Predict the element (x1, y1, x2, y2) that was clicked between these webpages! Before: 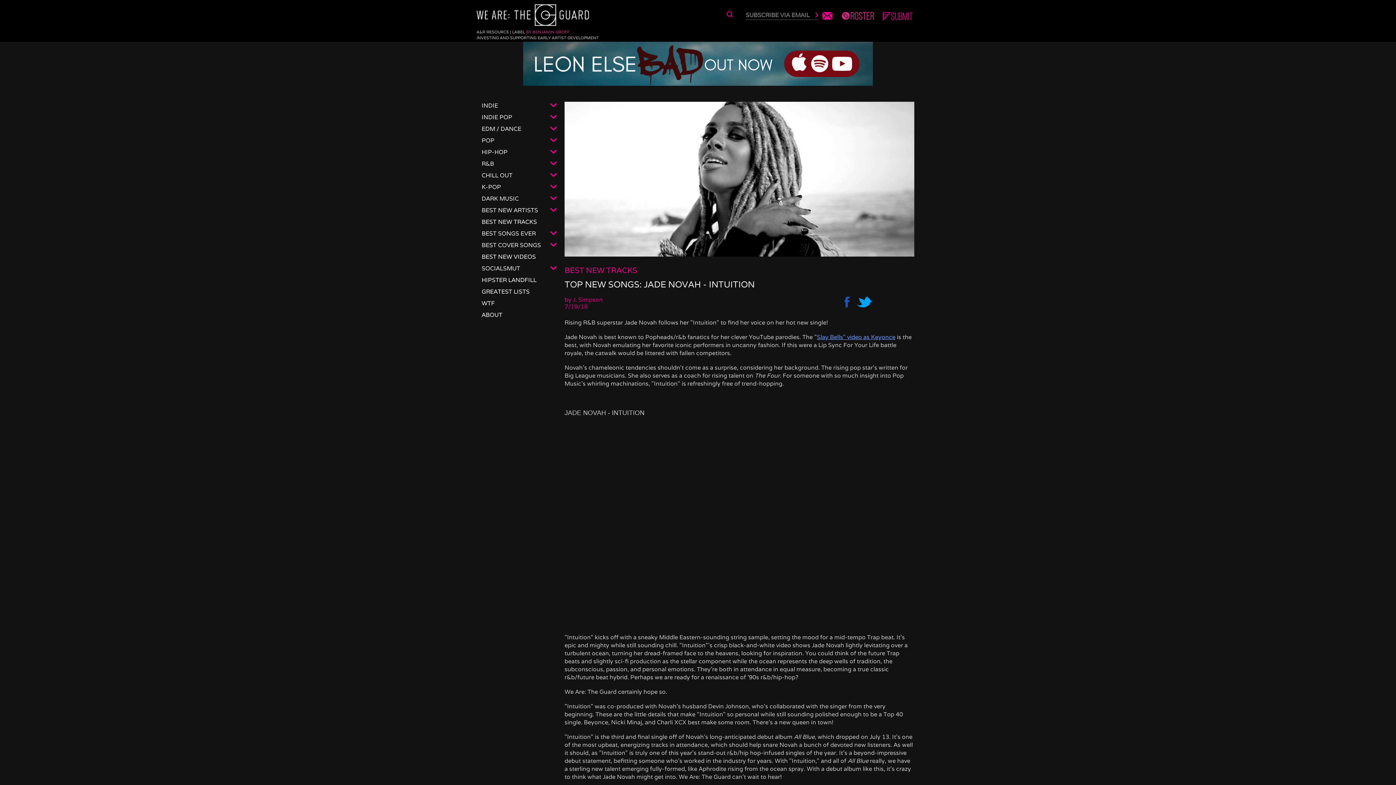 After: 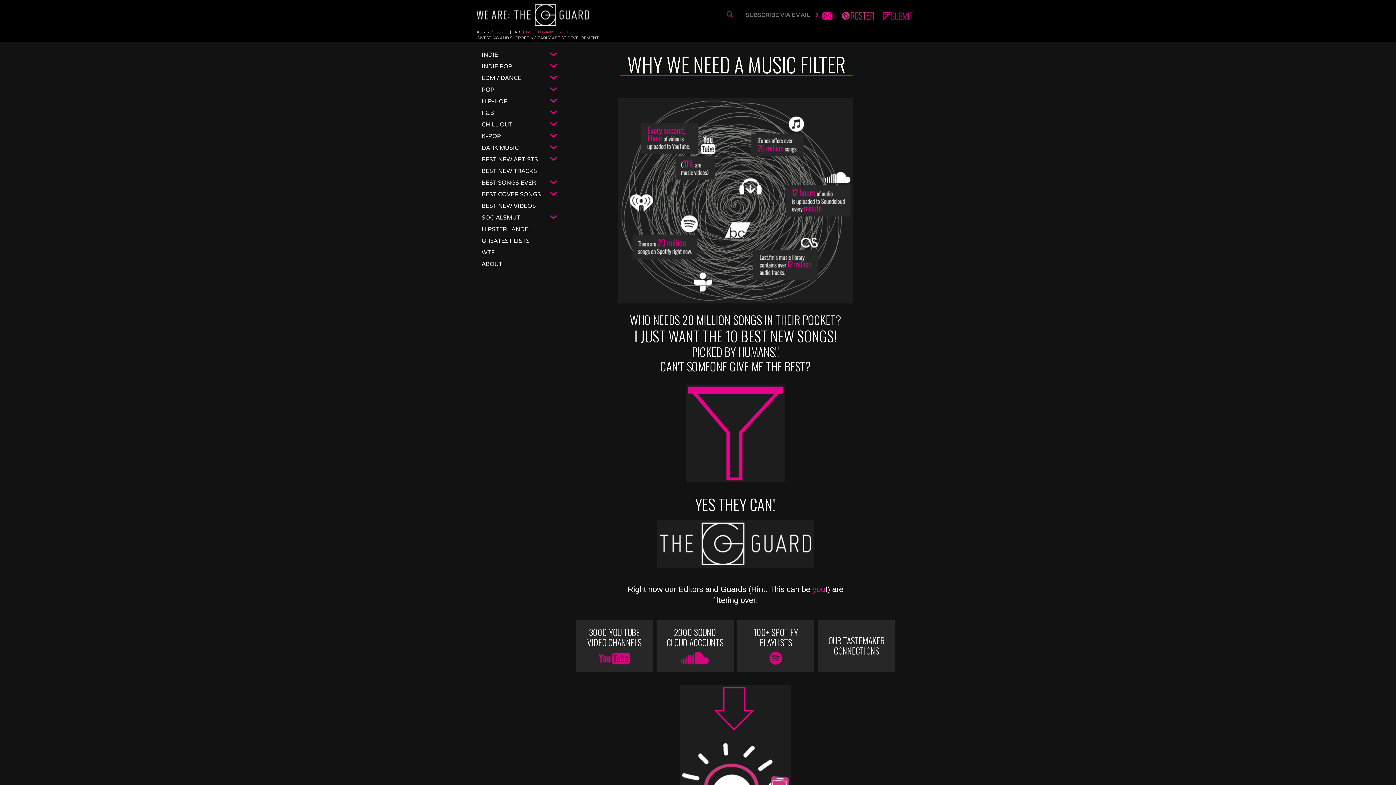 Action: label: ABOUT bbox: (481, 311, 502, 318)